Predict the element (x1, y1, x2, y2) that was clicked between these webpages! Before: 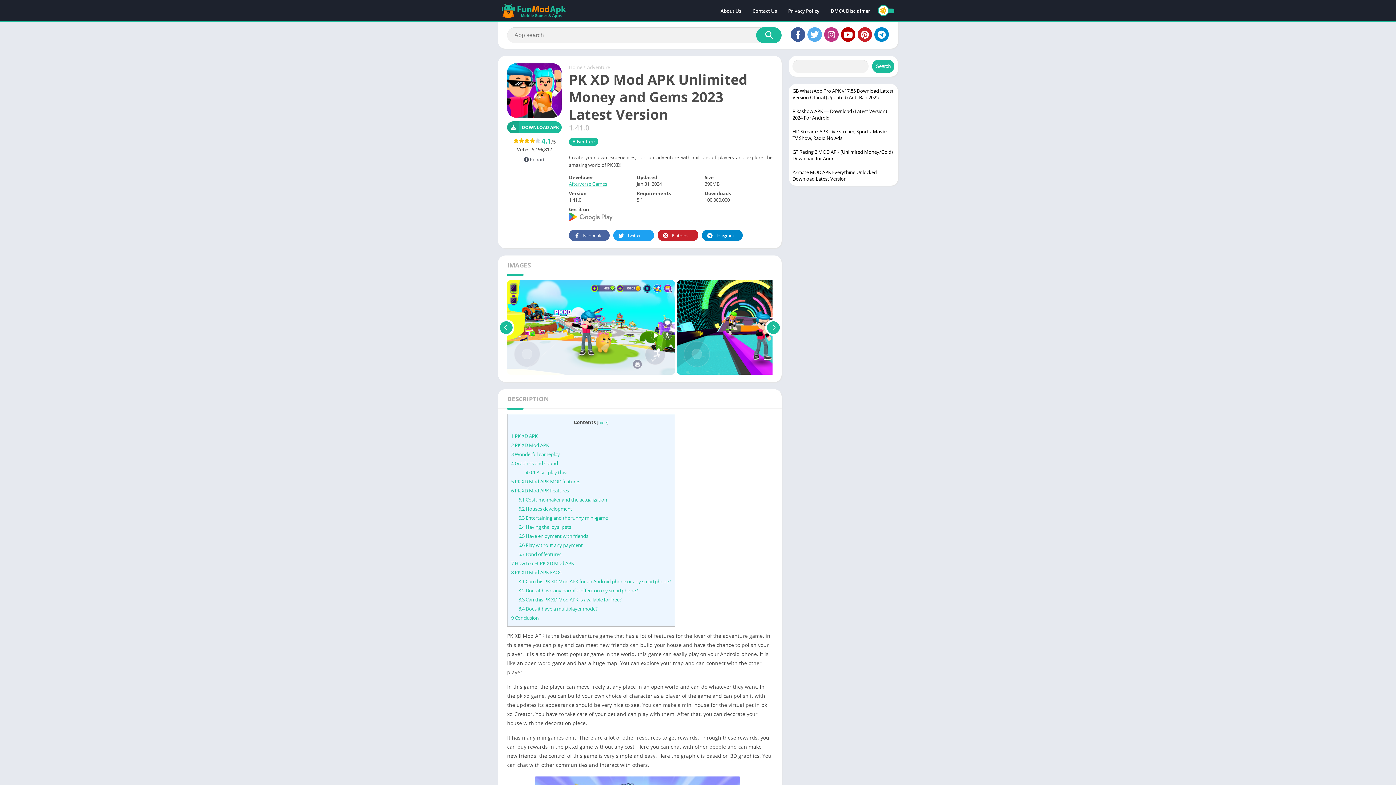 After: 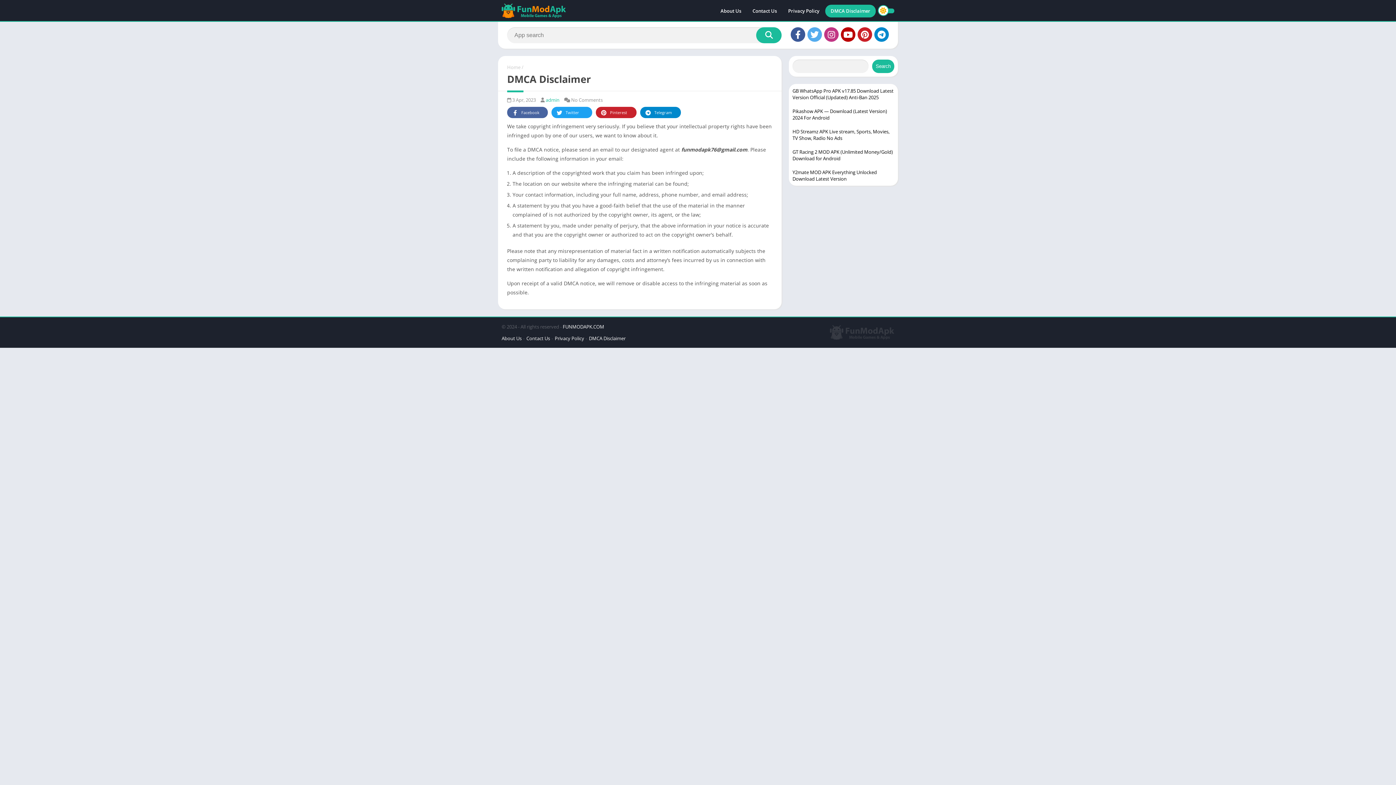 Action: bbox: (825, 4, 876, 17) label: DMCA Disclaimer